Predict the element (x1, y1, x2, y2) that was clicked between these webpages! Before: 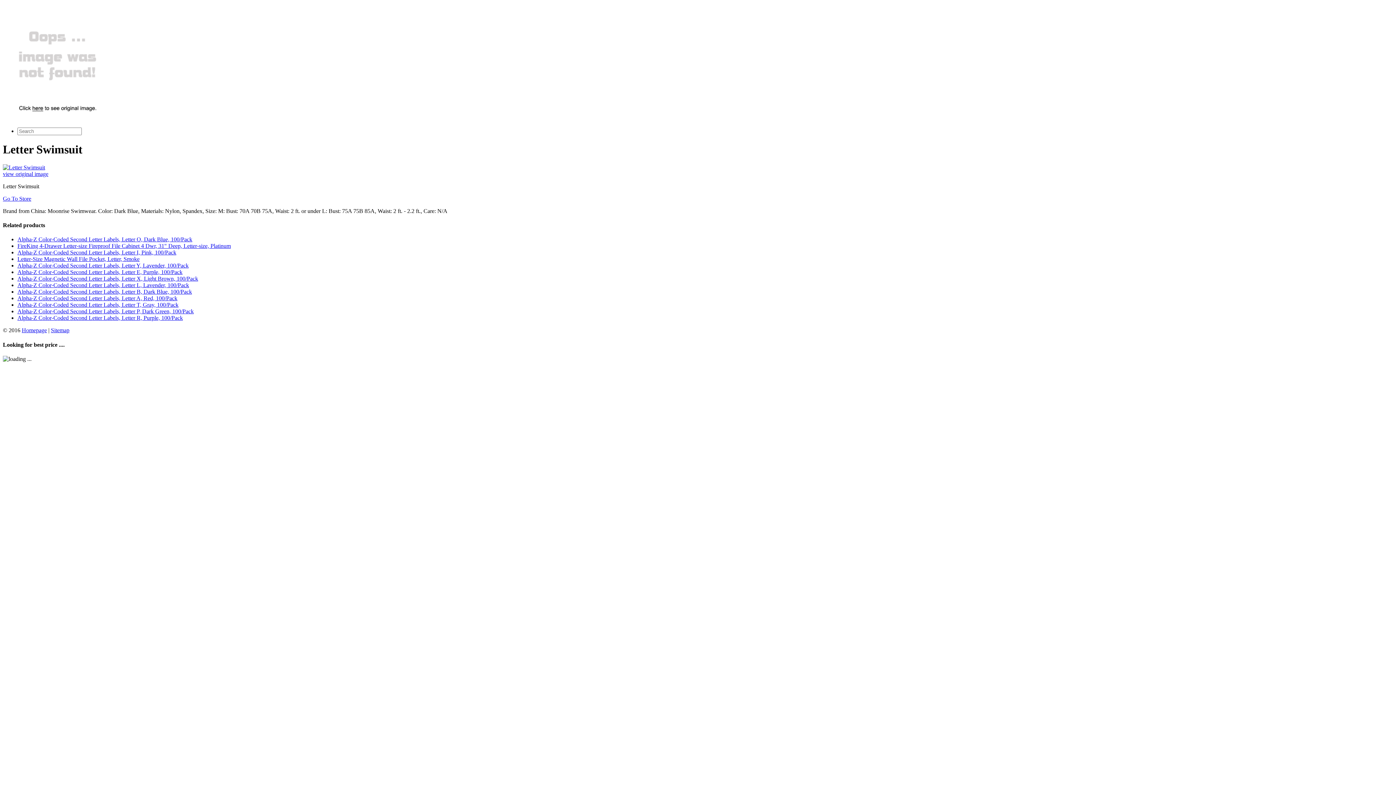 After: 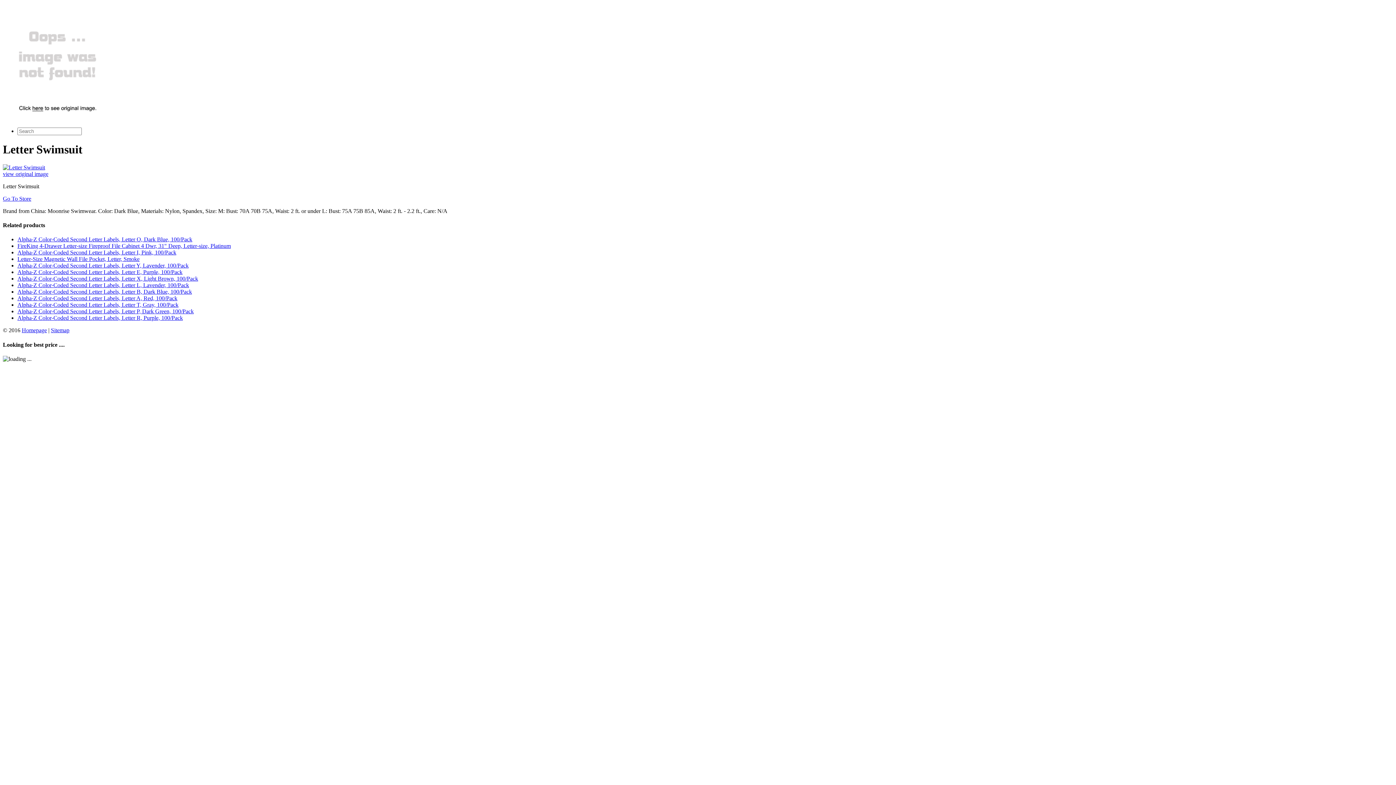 Action: bbox: (2, 170, 48, 177) label: view original image